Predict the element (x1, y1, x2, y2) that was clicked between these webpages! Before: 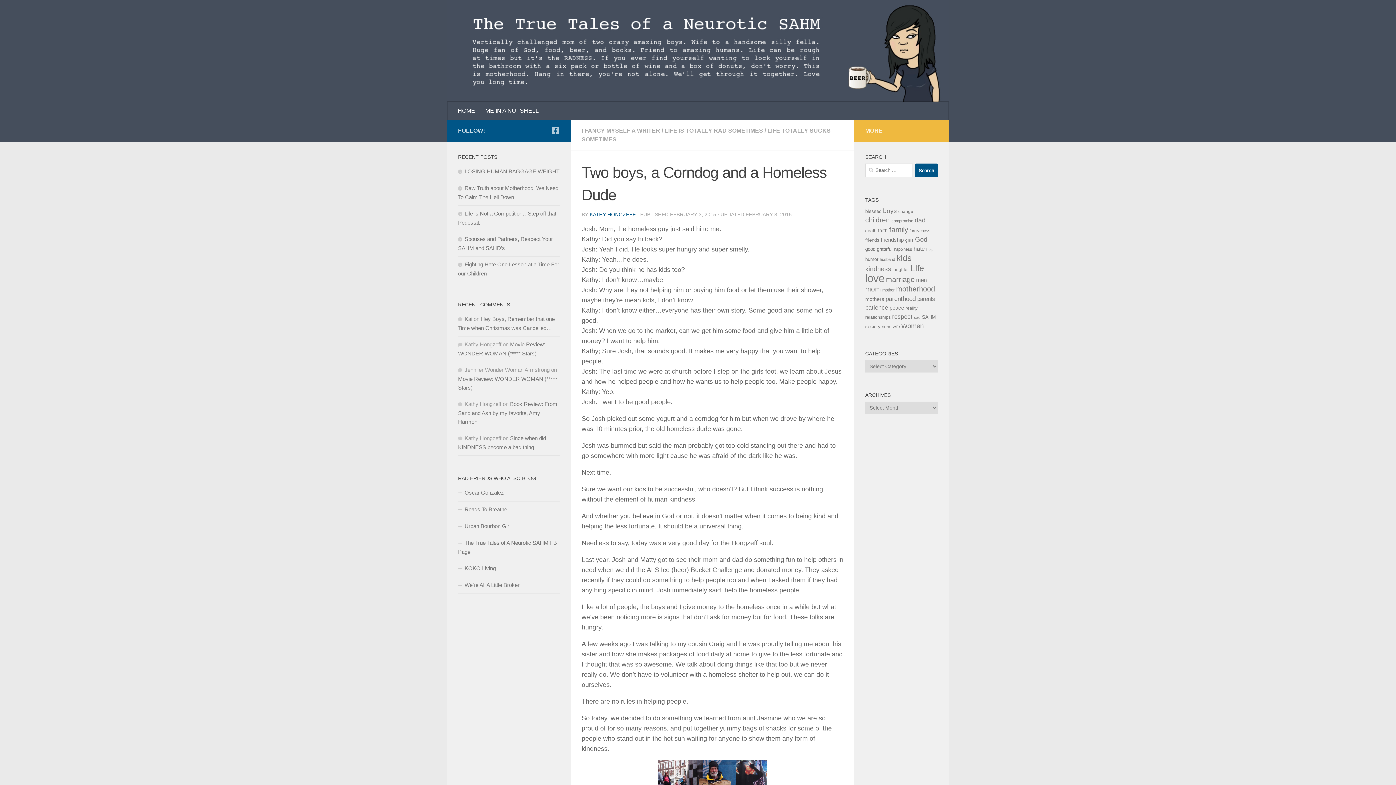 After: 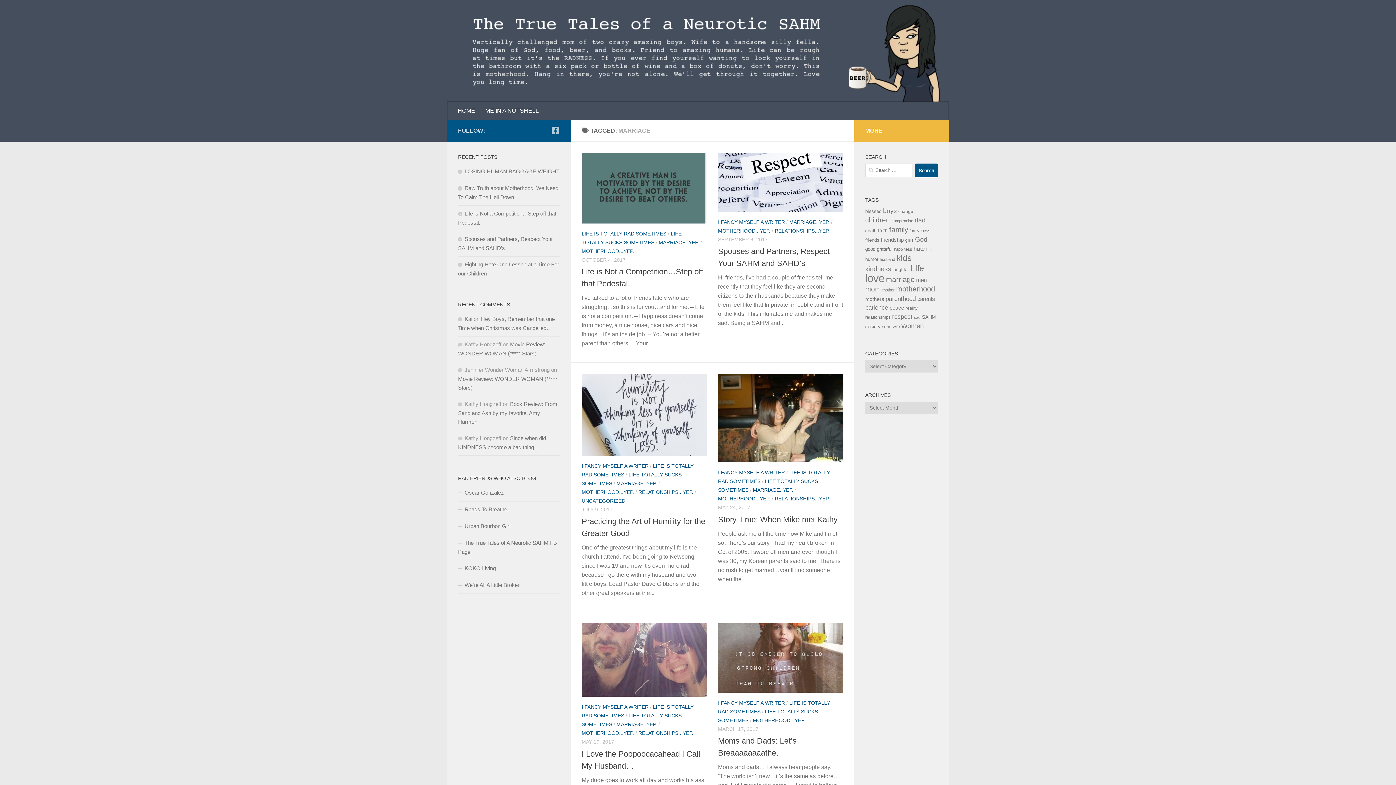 Action: label: marriage (31 items) bbox: (886, 275, 914, 283)